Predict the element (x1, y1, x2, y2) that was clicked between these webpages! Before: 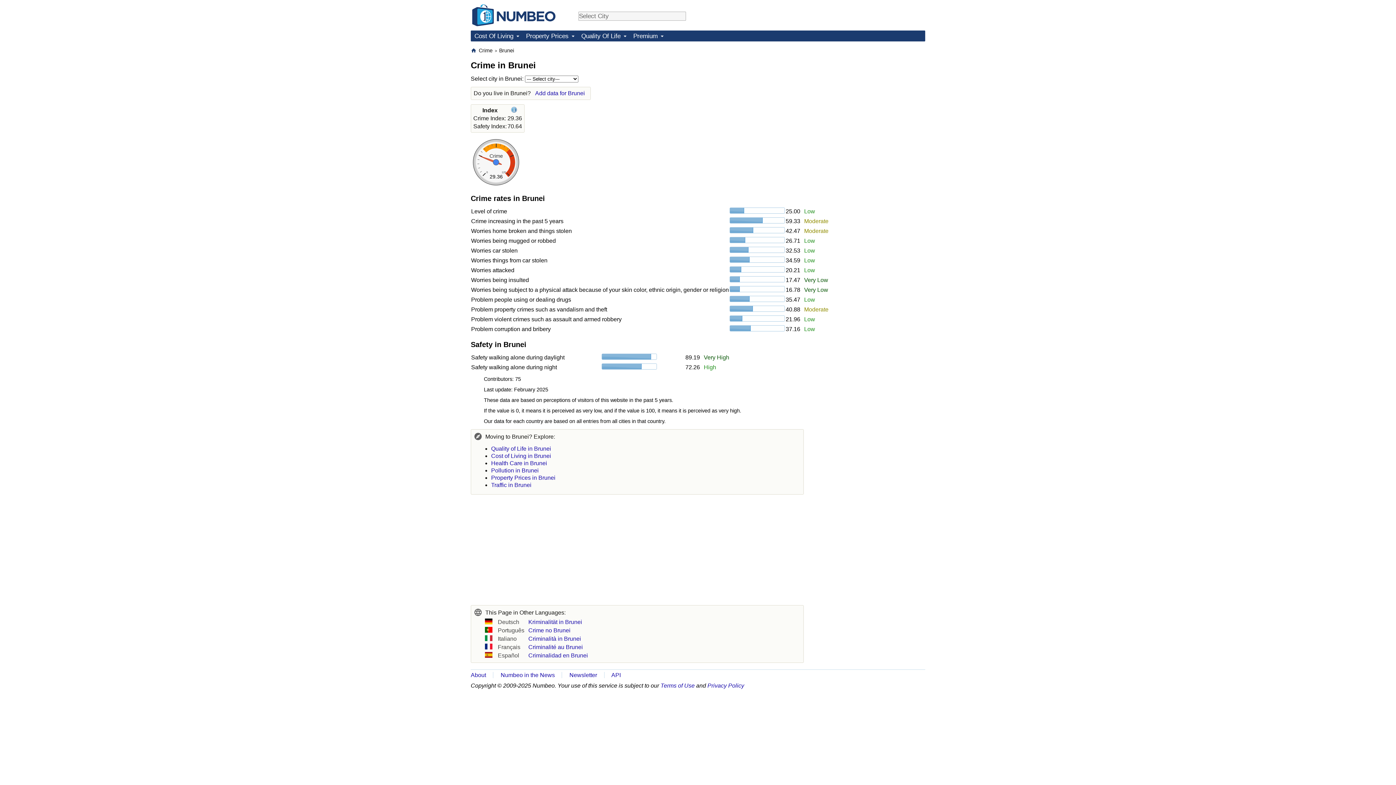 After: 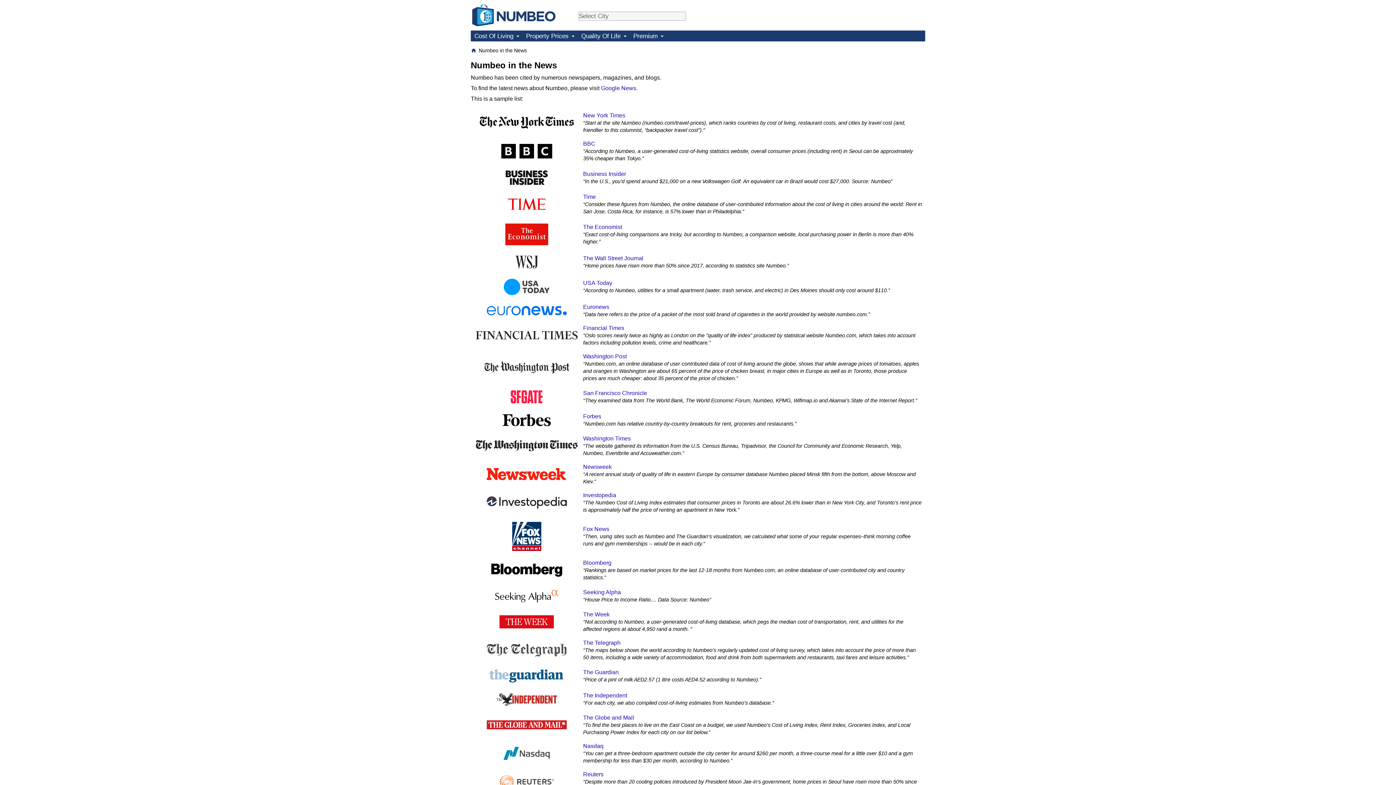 Action: bbox: (500, 672, 554, 678) label: Numbeo in the News